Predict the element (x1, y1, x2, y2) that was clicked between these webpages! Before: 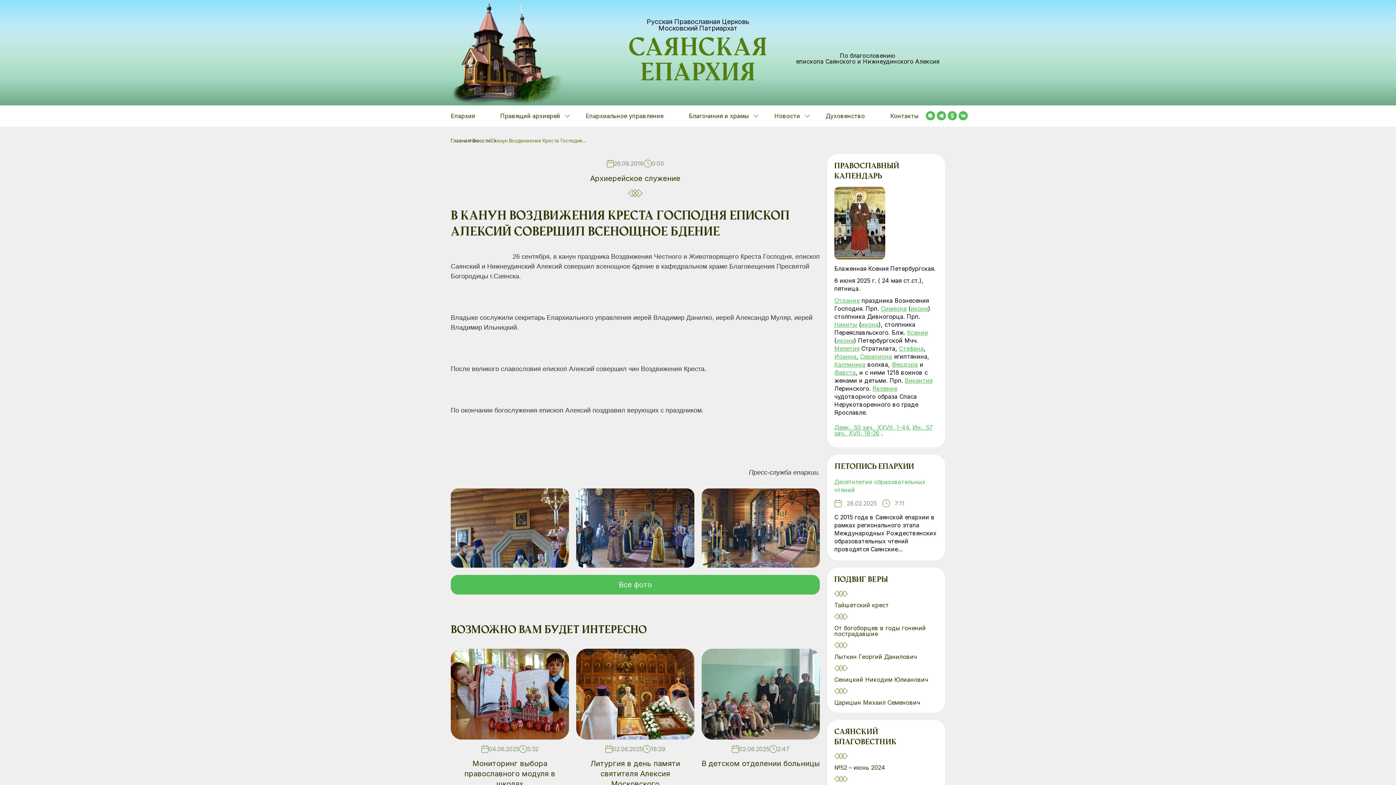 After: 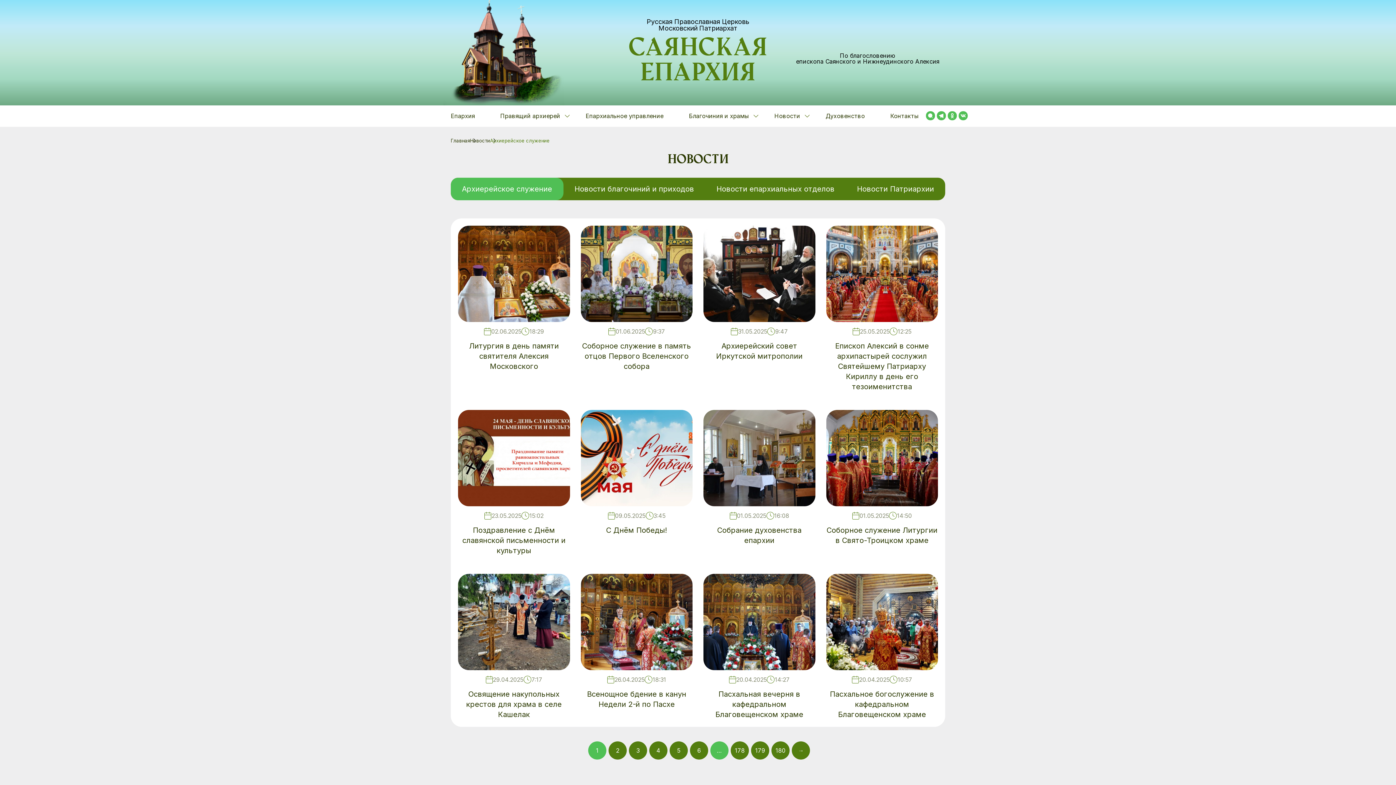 Action: label: Архиерейское служение bbox: (590, 173, 680, 184)